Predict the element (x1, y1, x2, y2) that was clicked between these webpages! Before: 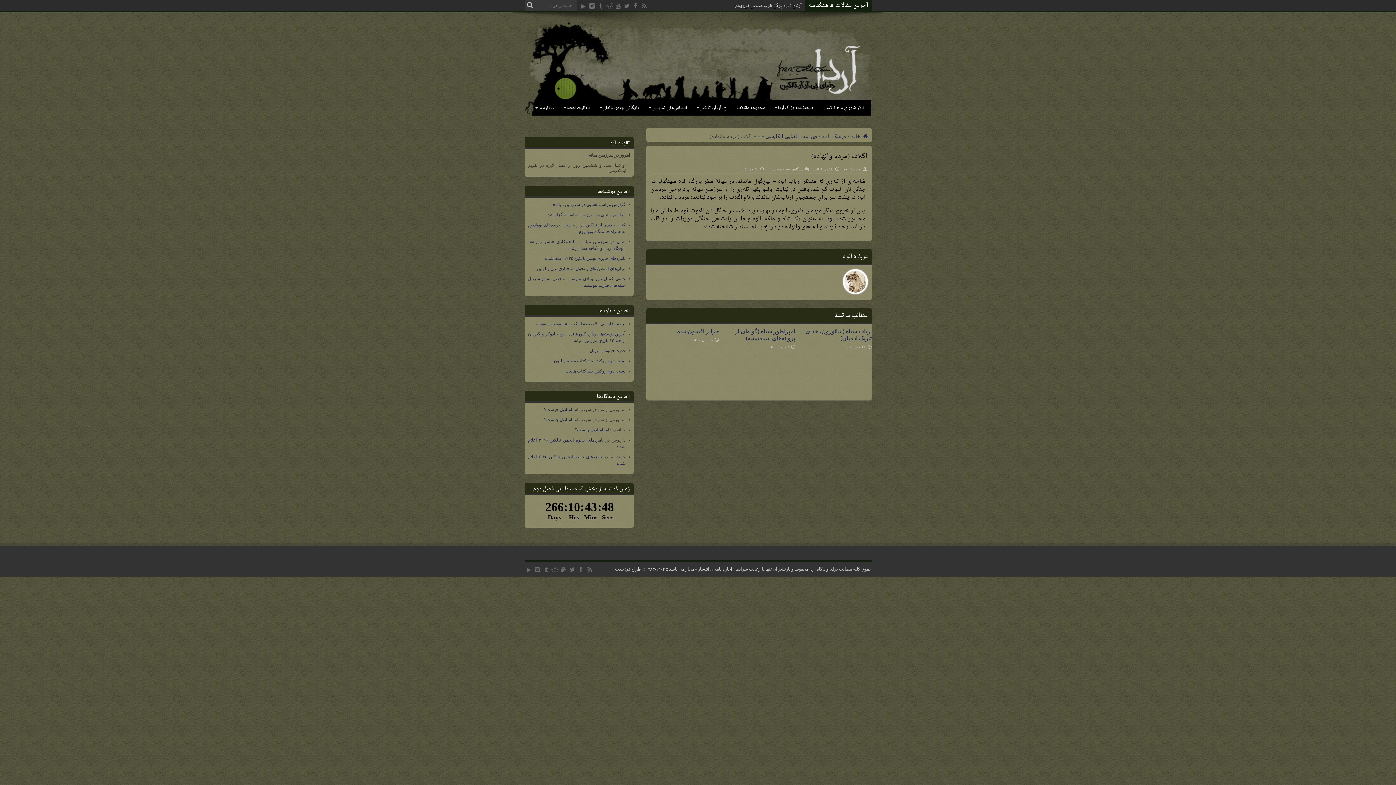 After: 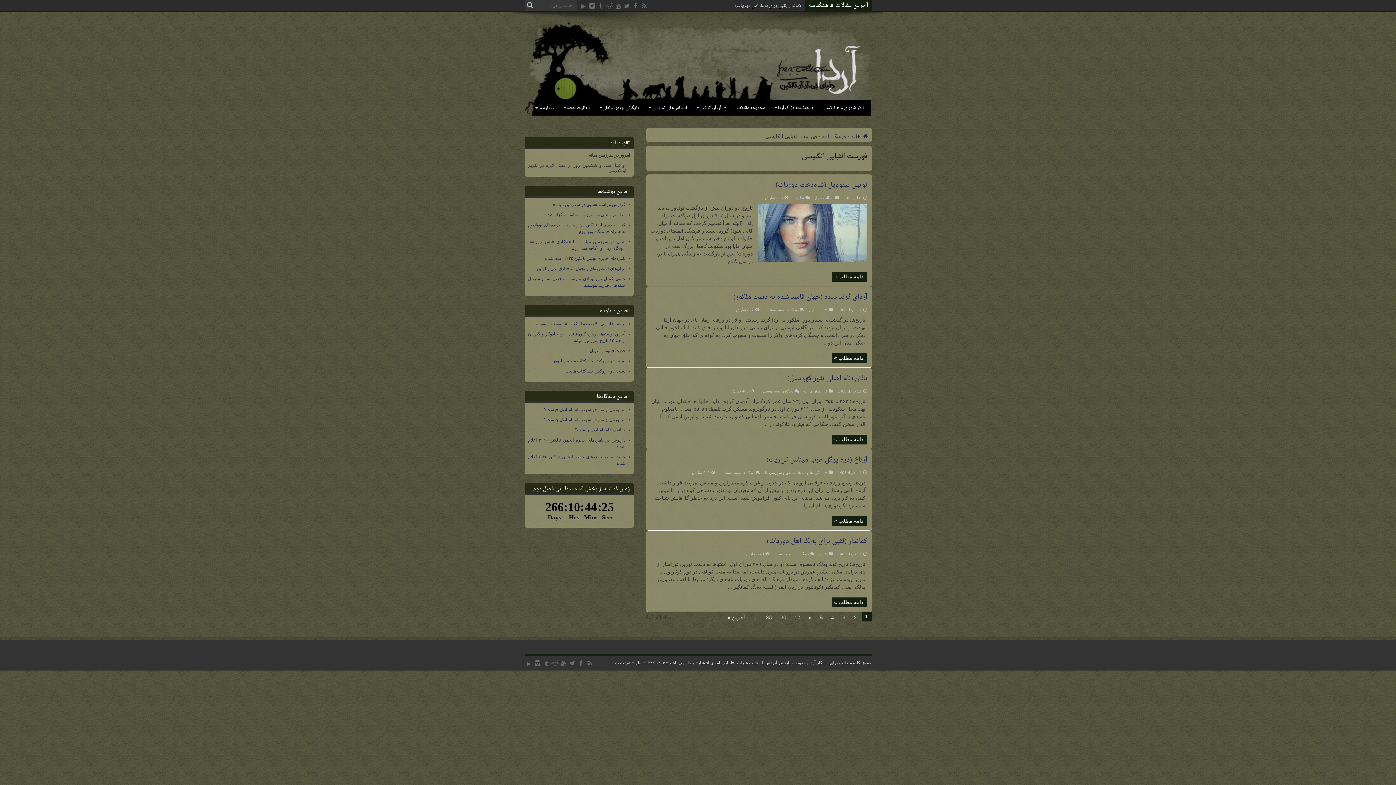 Action: label: فهرست الفبایی انگلیسی bbox: (765, 133, 817, 139)